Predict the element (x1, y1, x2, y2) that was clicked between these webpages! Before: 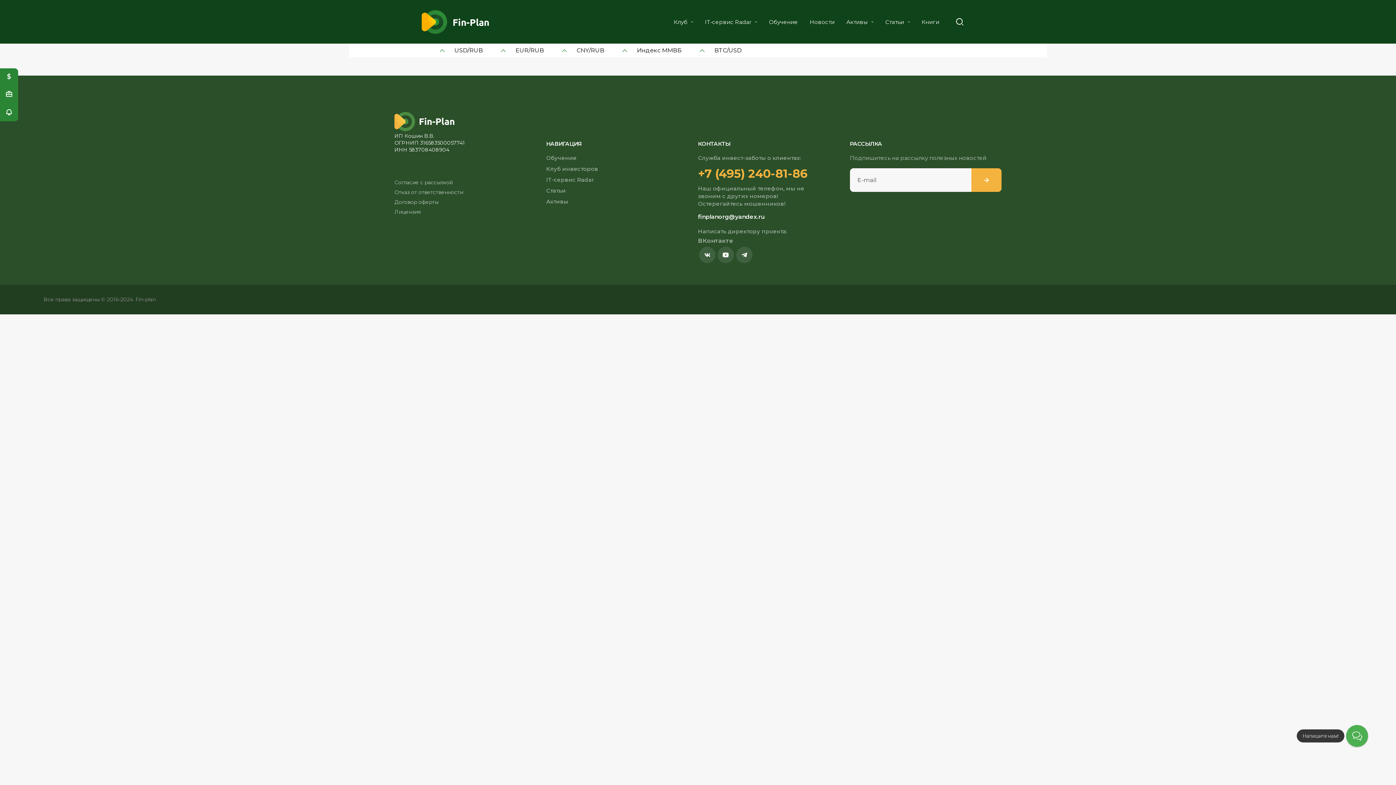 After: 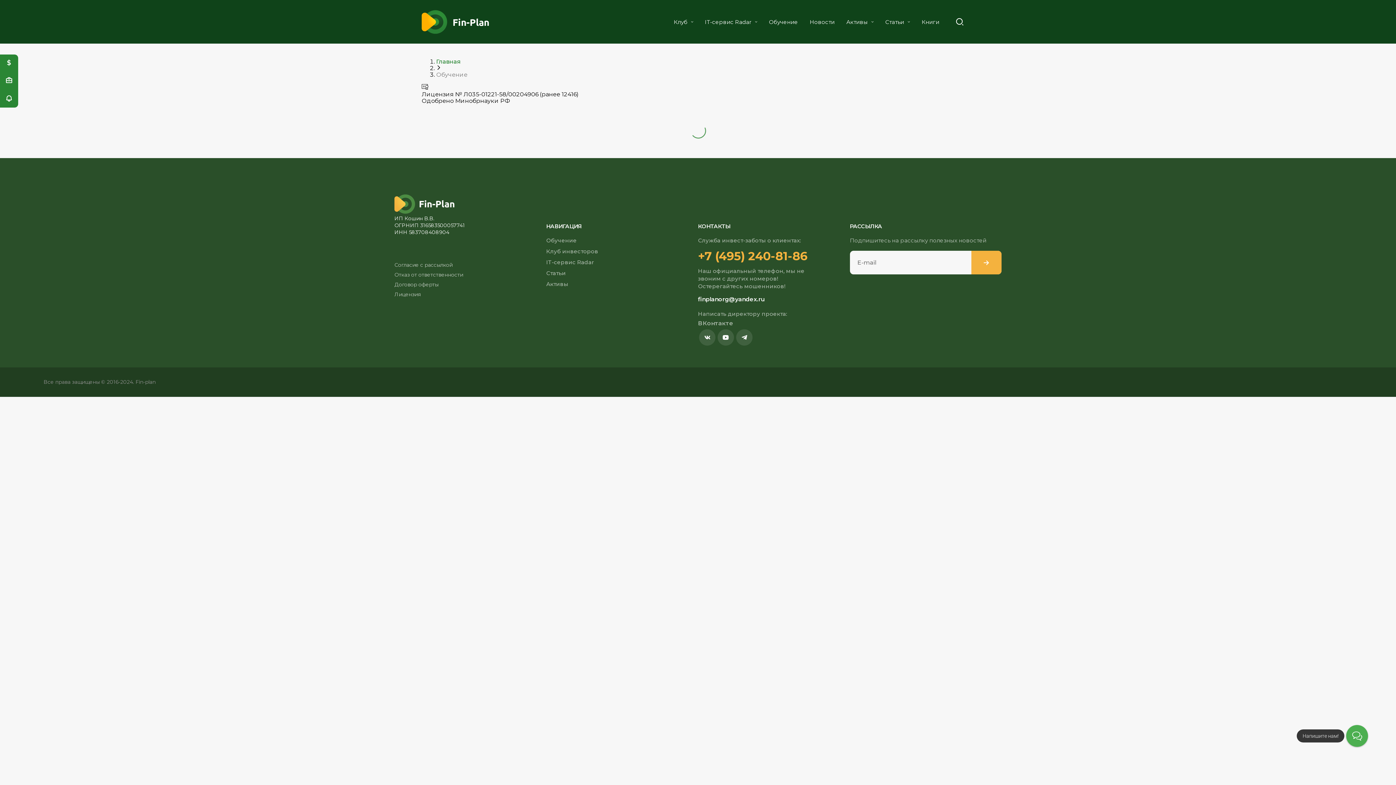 Action: label: Обучение bbox: (763, 12, 804, 30)